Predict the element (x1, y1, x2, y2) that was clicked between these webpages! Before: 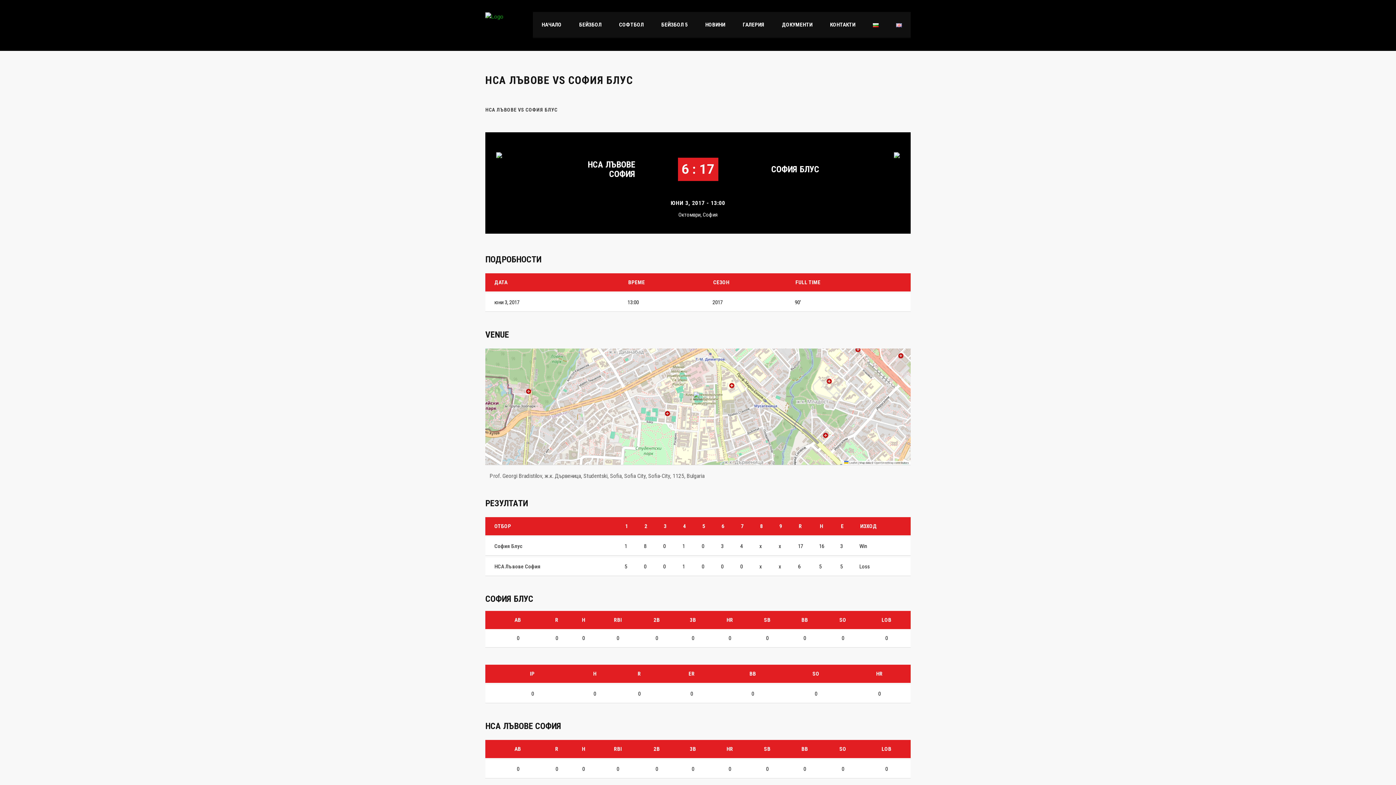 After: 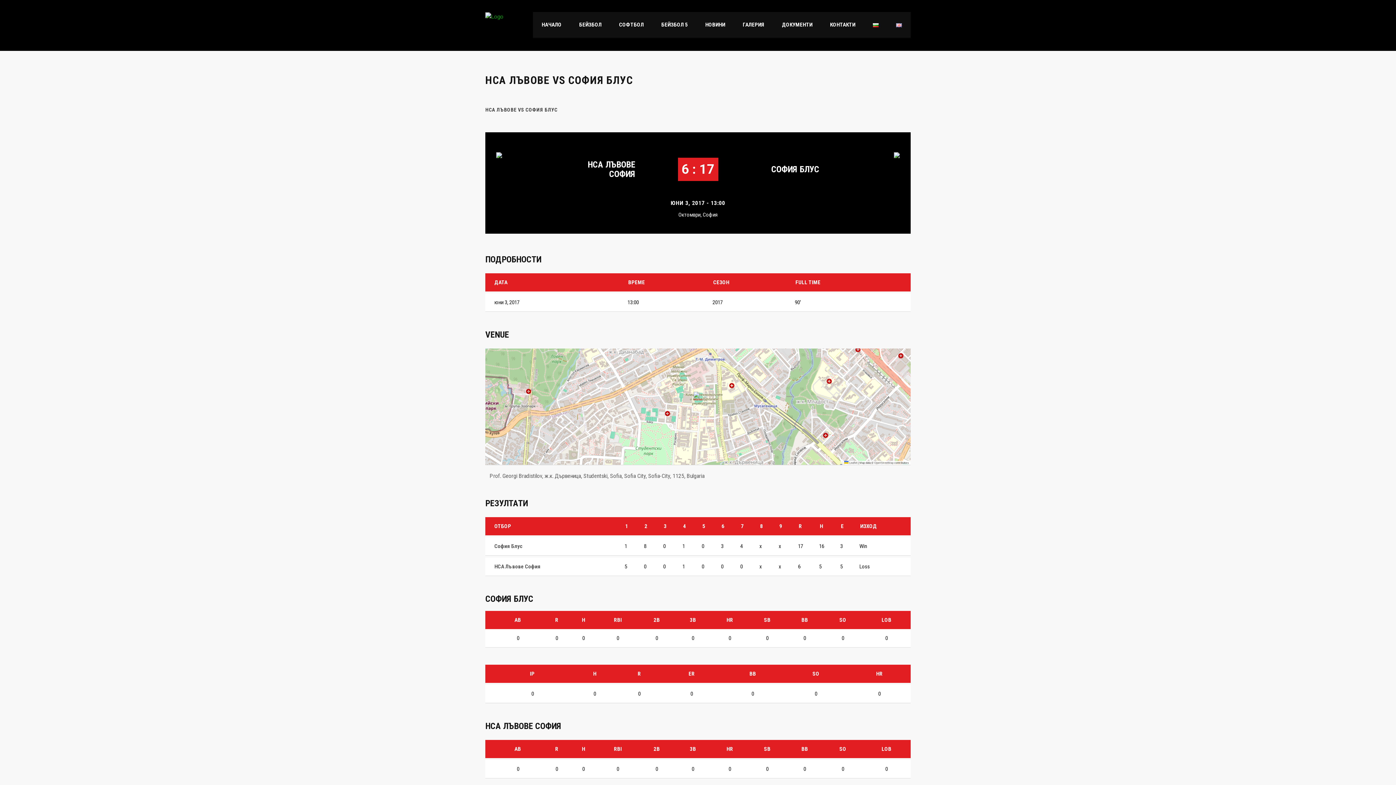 Action: bbox: (693, 391, 702, 406)